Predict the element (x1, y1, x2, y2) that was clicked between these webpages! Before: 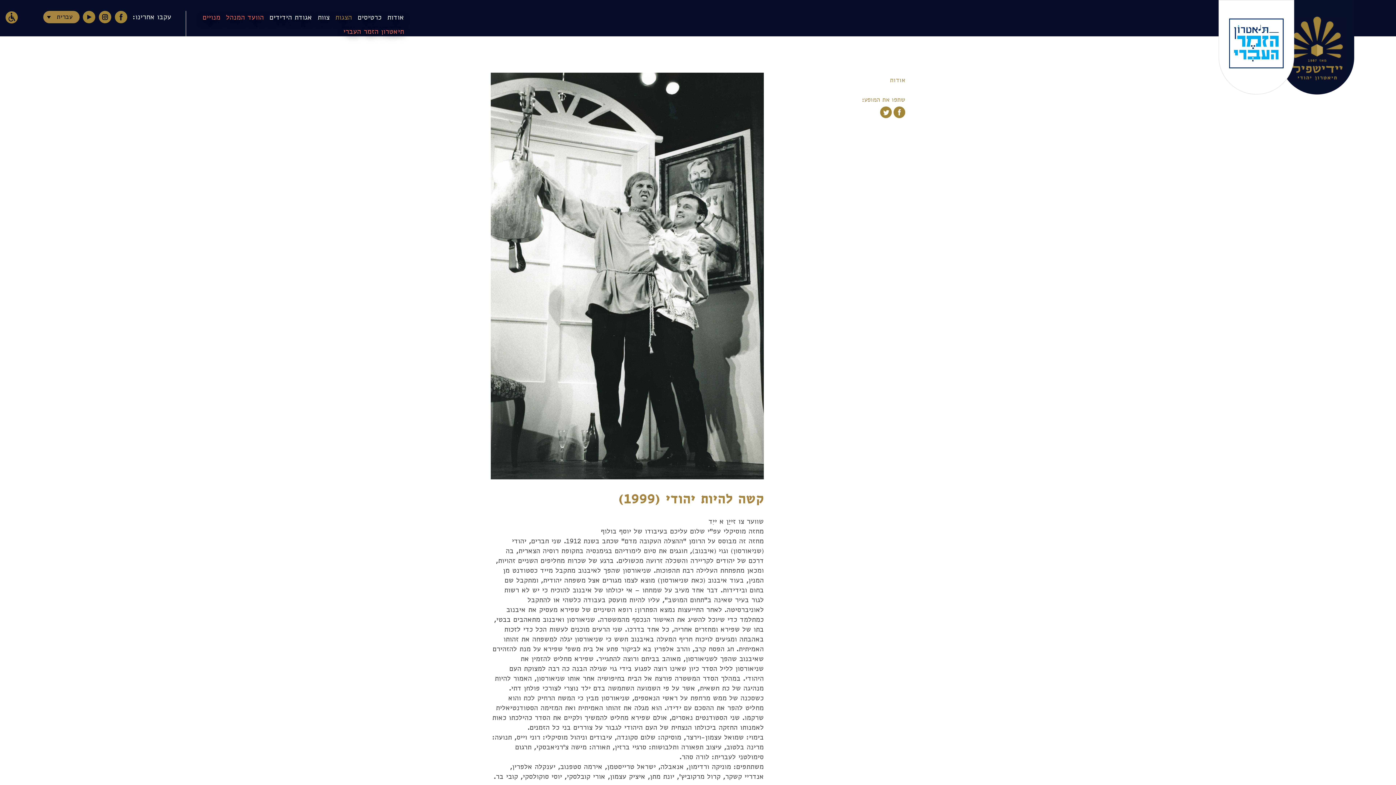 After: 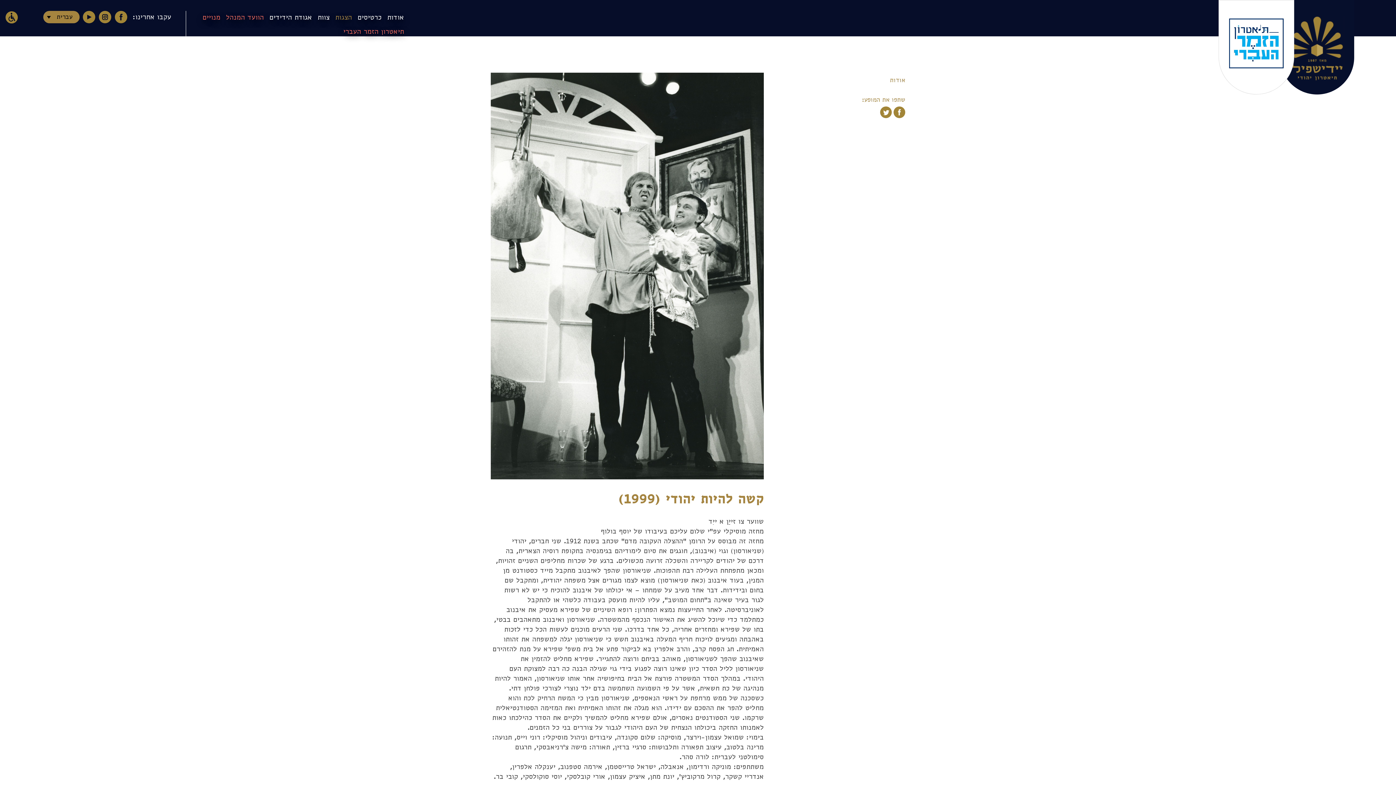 Action: bbox: (98, 10, 111, 23) label: instagram